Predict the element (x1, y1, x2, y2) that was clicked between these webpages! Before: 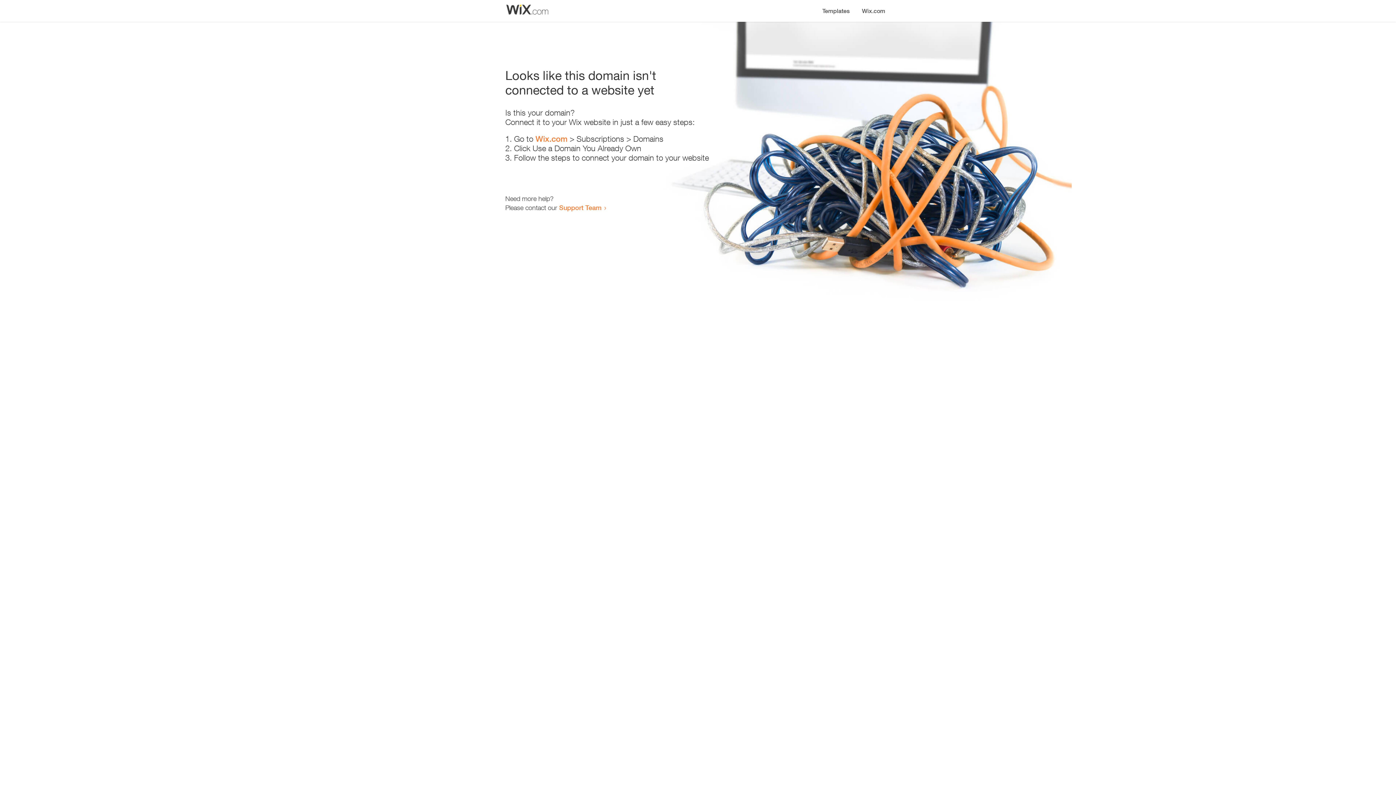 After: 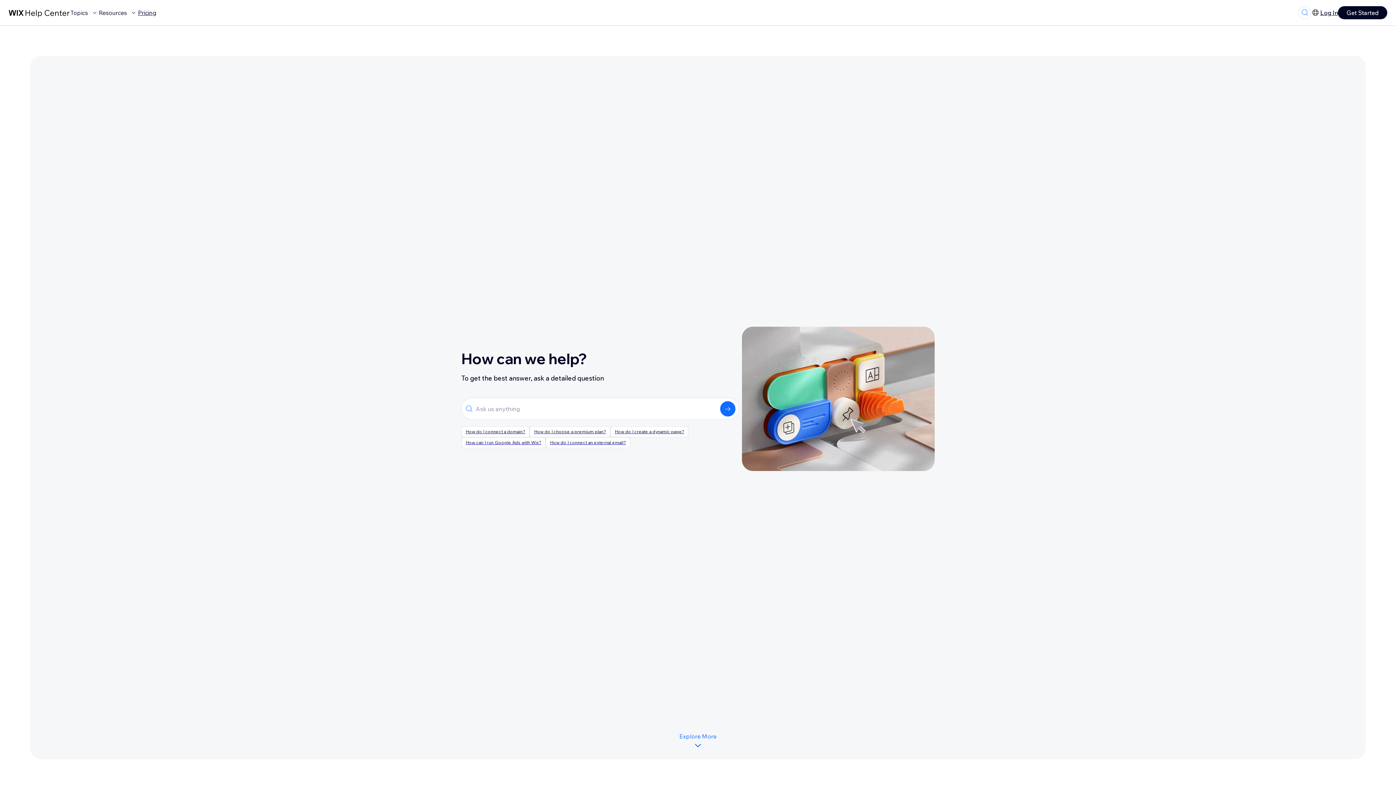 Action: bbox: (559, 203, 601, 211) label: Support Team